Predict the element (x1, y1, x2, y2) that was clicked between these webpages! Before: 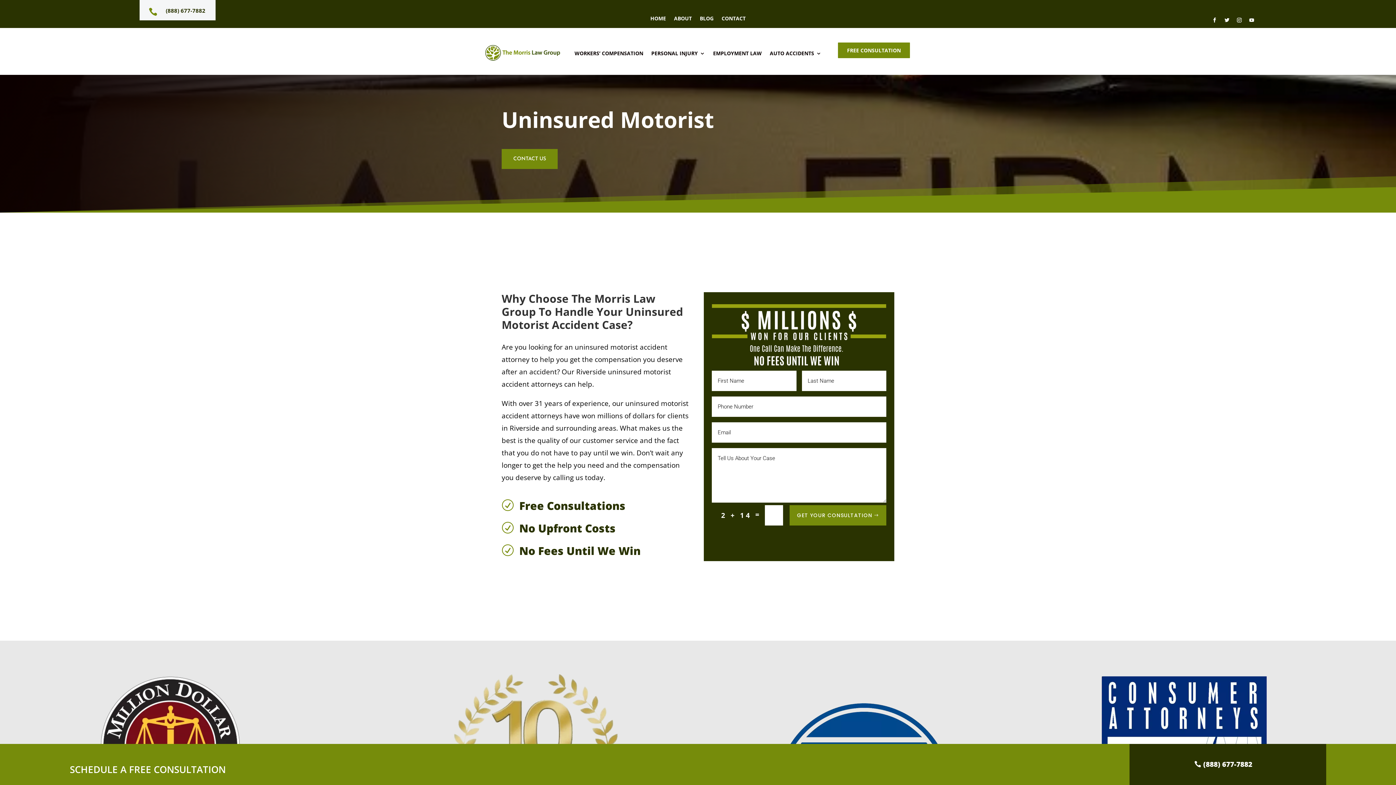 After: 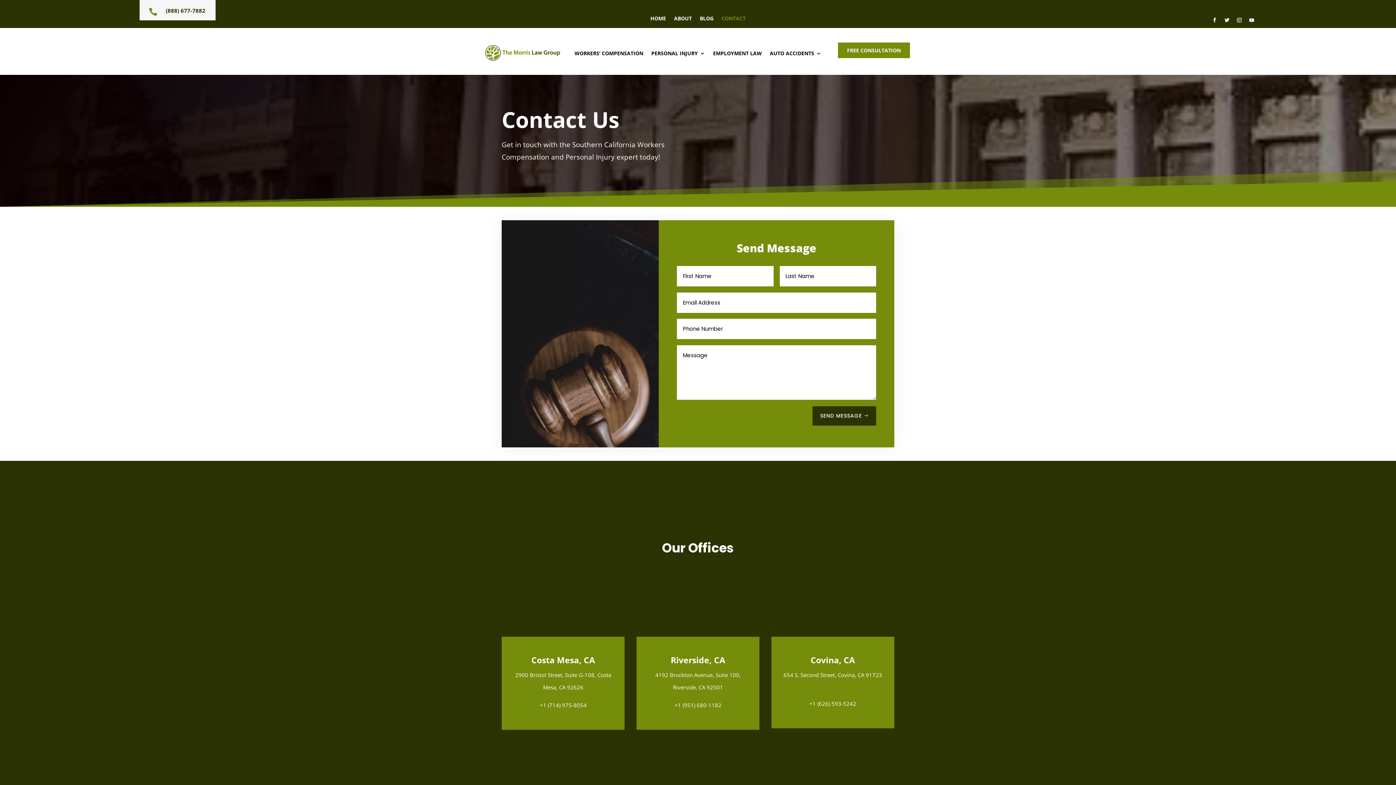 Action: bbox: (721, 15, 745, 23) label: CONTACT